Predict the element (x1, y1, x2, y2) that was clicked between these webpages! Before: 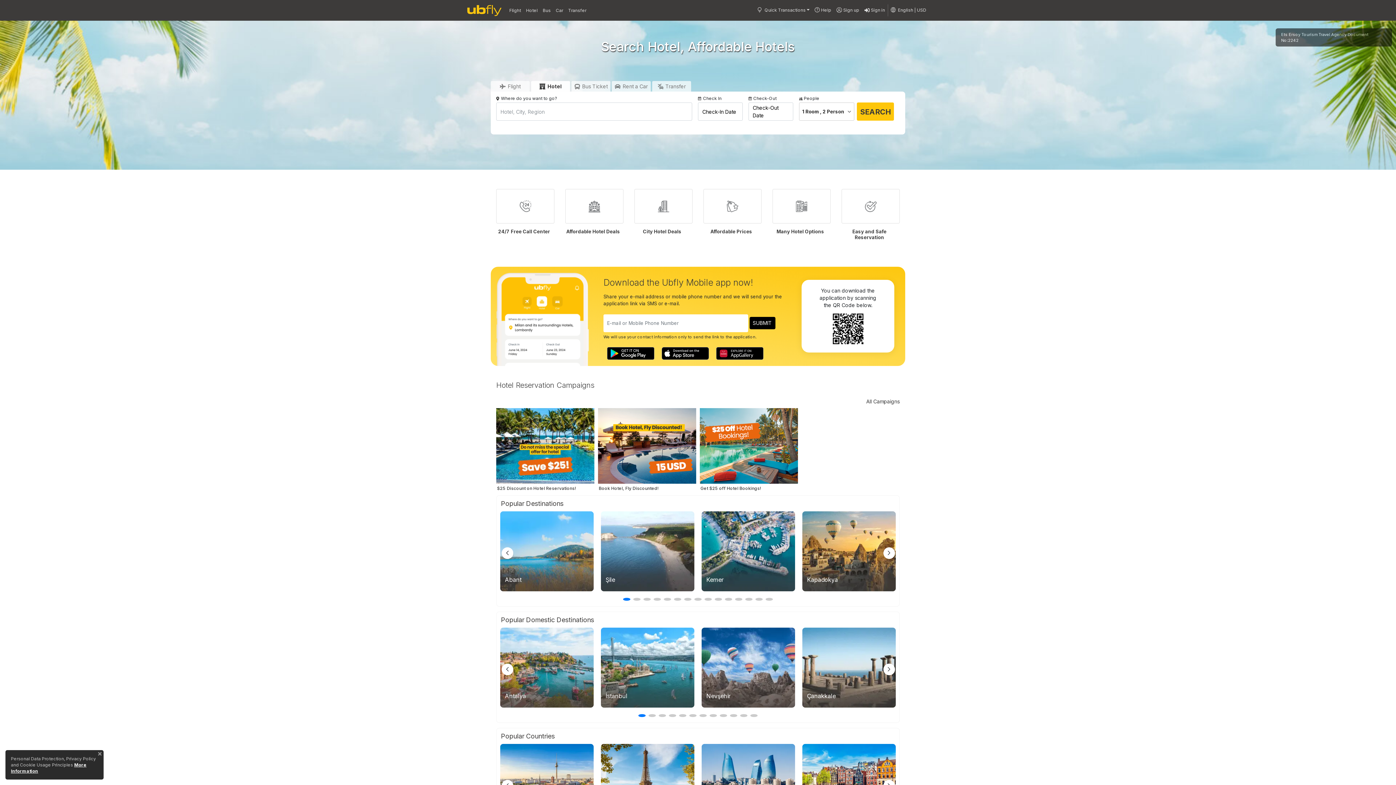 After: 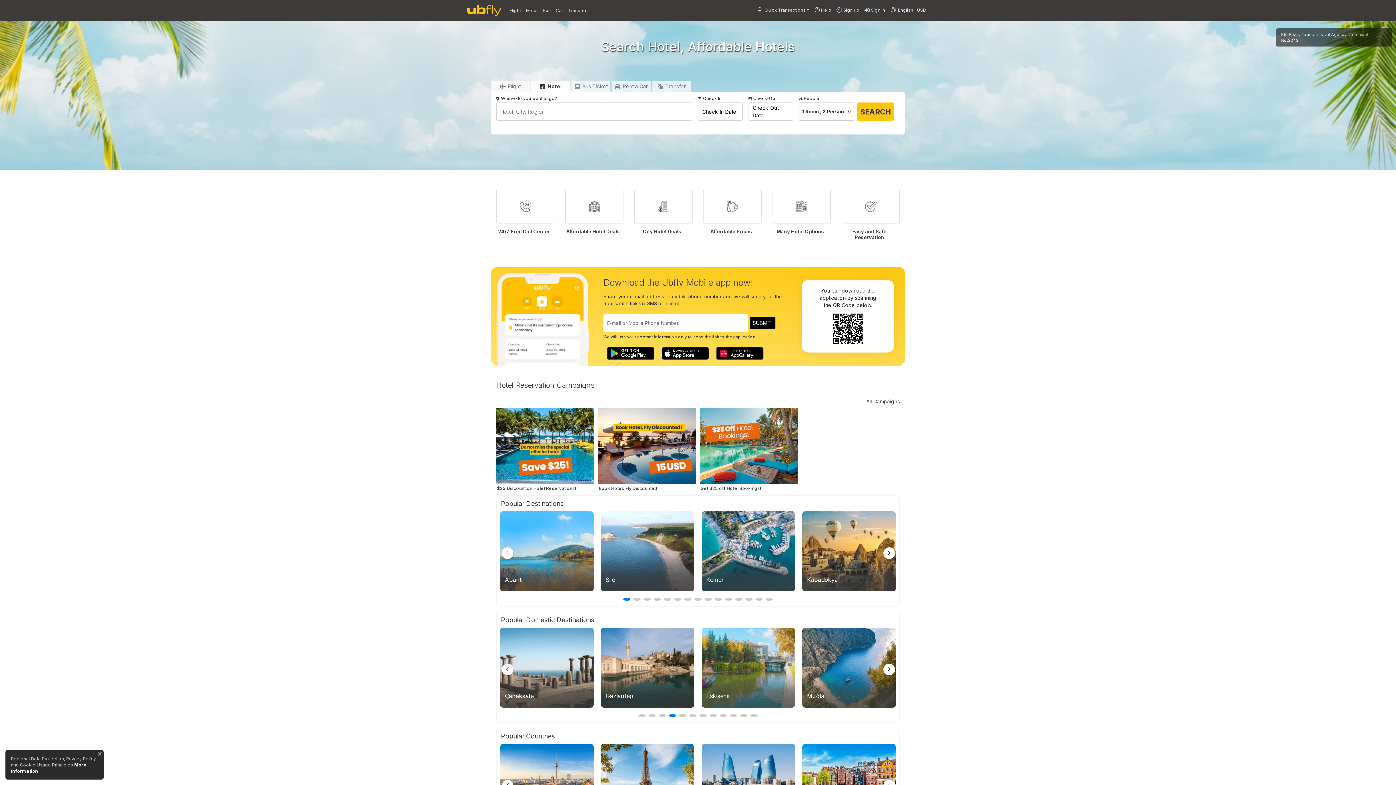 Action: label: Go to slide 4 bbox: (669, 714, 676, 717)